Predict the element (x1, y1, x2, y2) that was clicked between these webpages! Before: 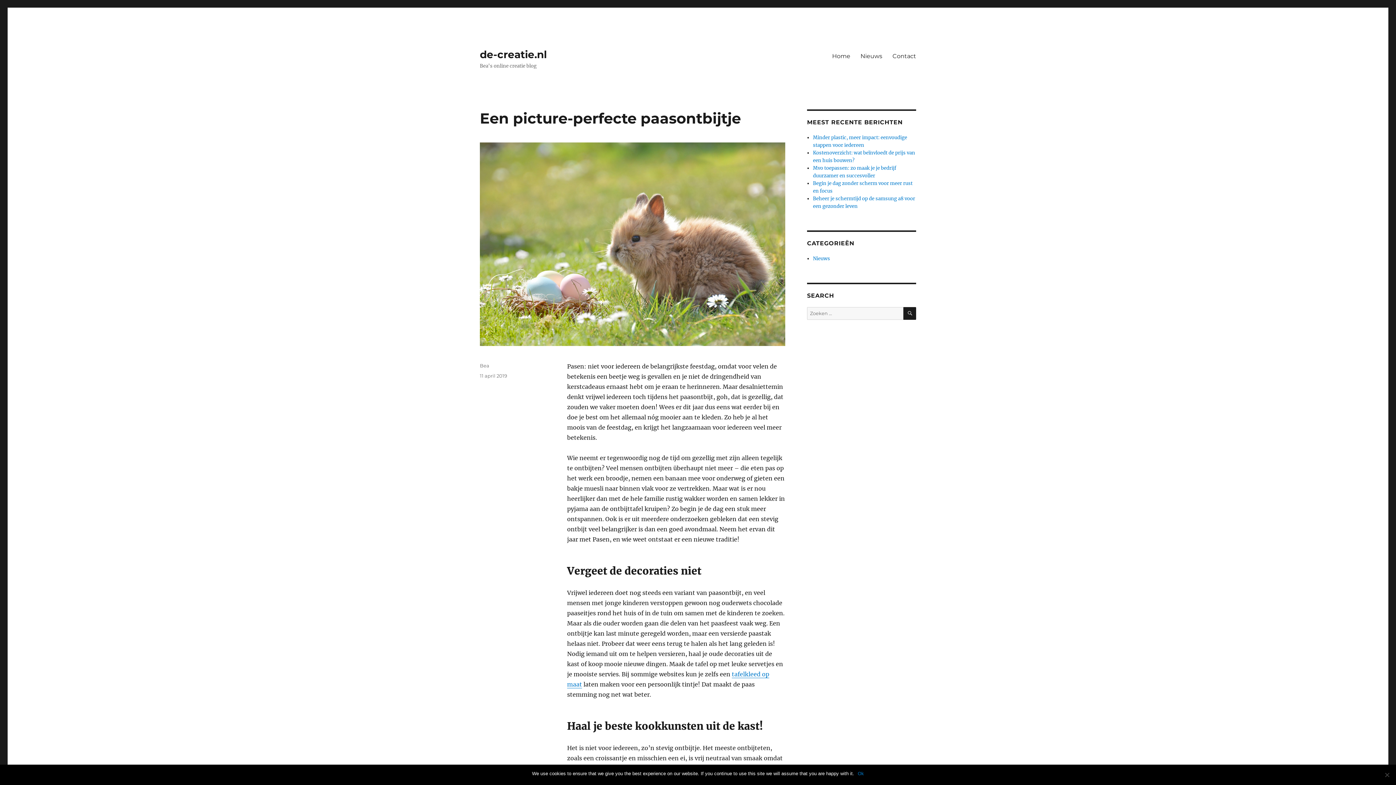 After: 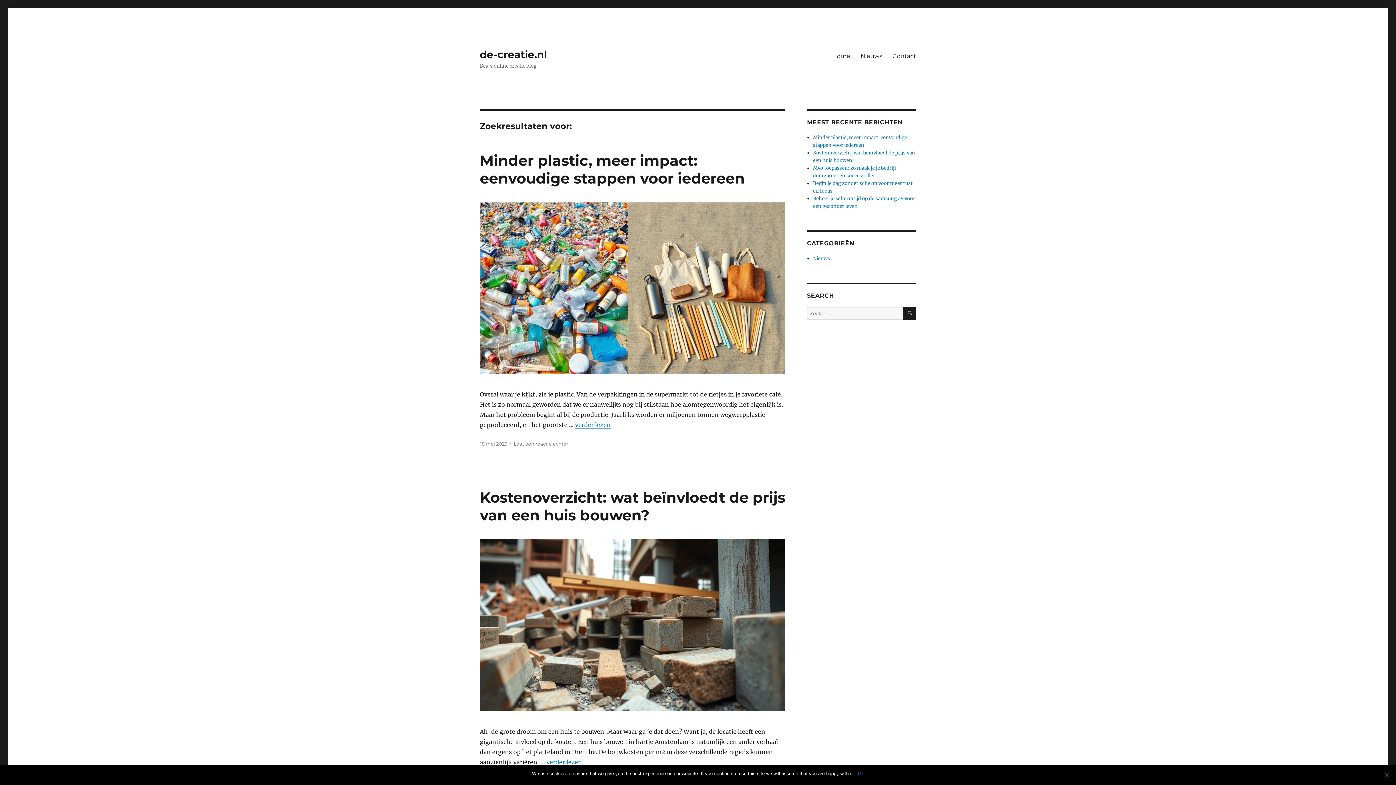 Action: label: ZOEKEN bbox: (903, 307, 916, 320)